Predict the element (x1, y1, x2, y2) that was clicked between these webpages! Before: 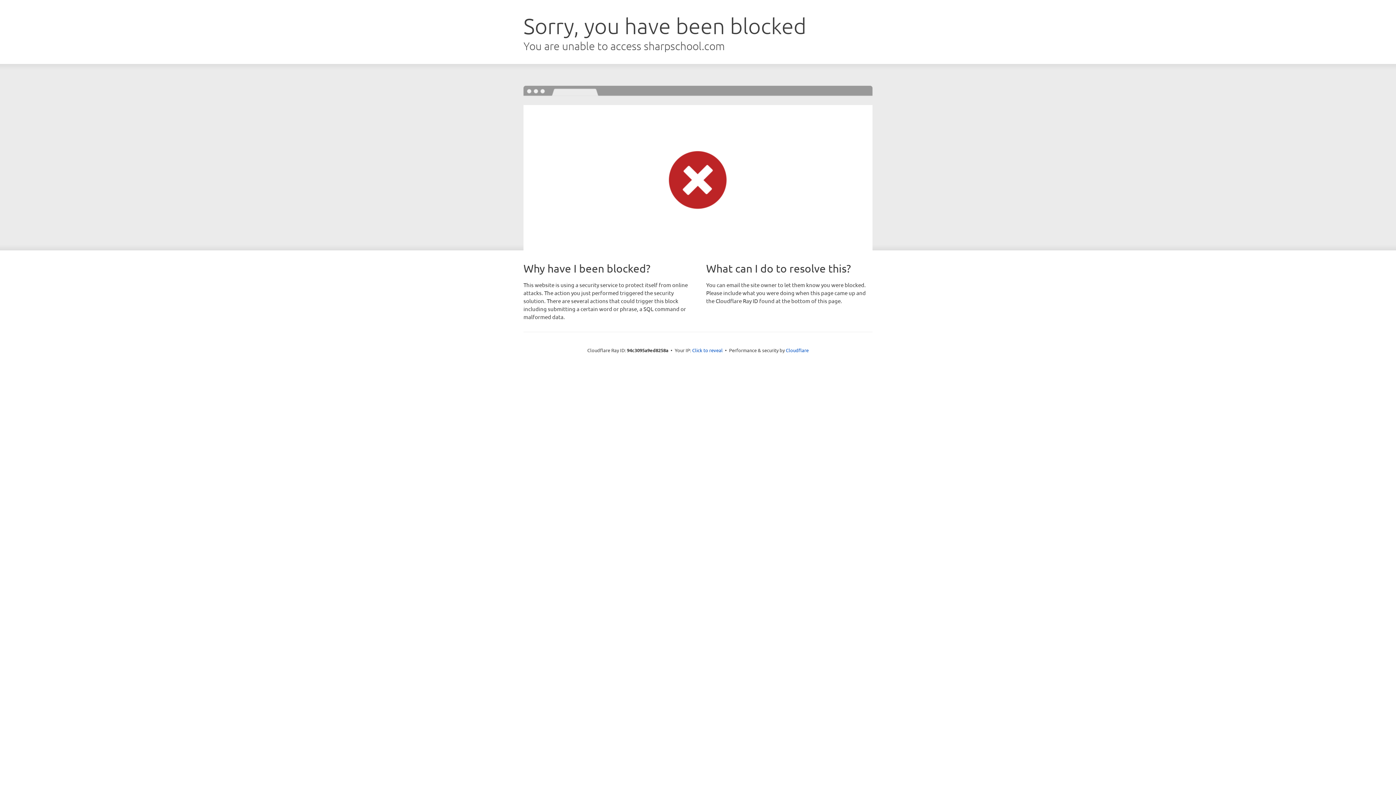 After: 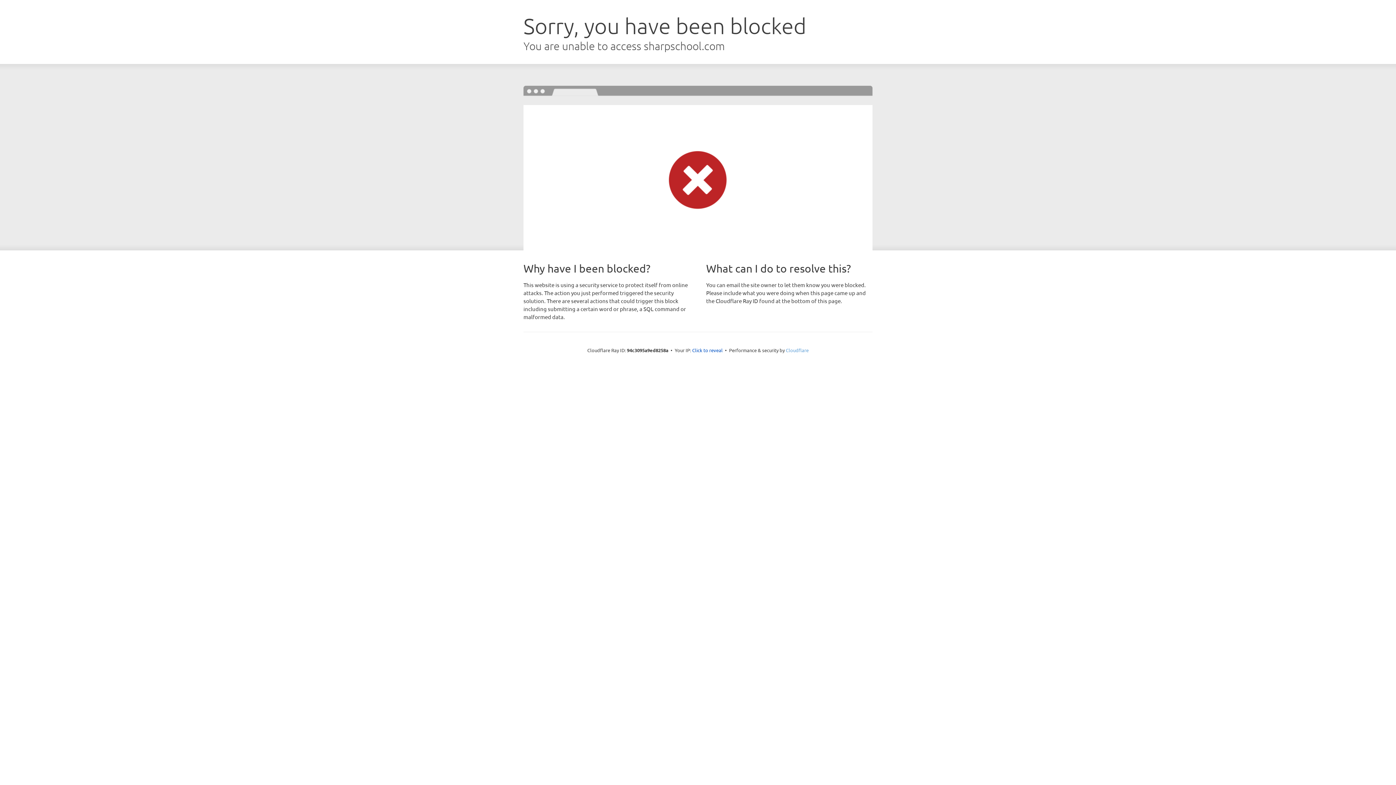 Action: bbox: (786, 347, 808, 353) label: Cloudflare